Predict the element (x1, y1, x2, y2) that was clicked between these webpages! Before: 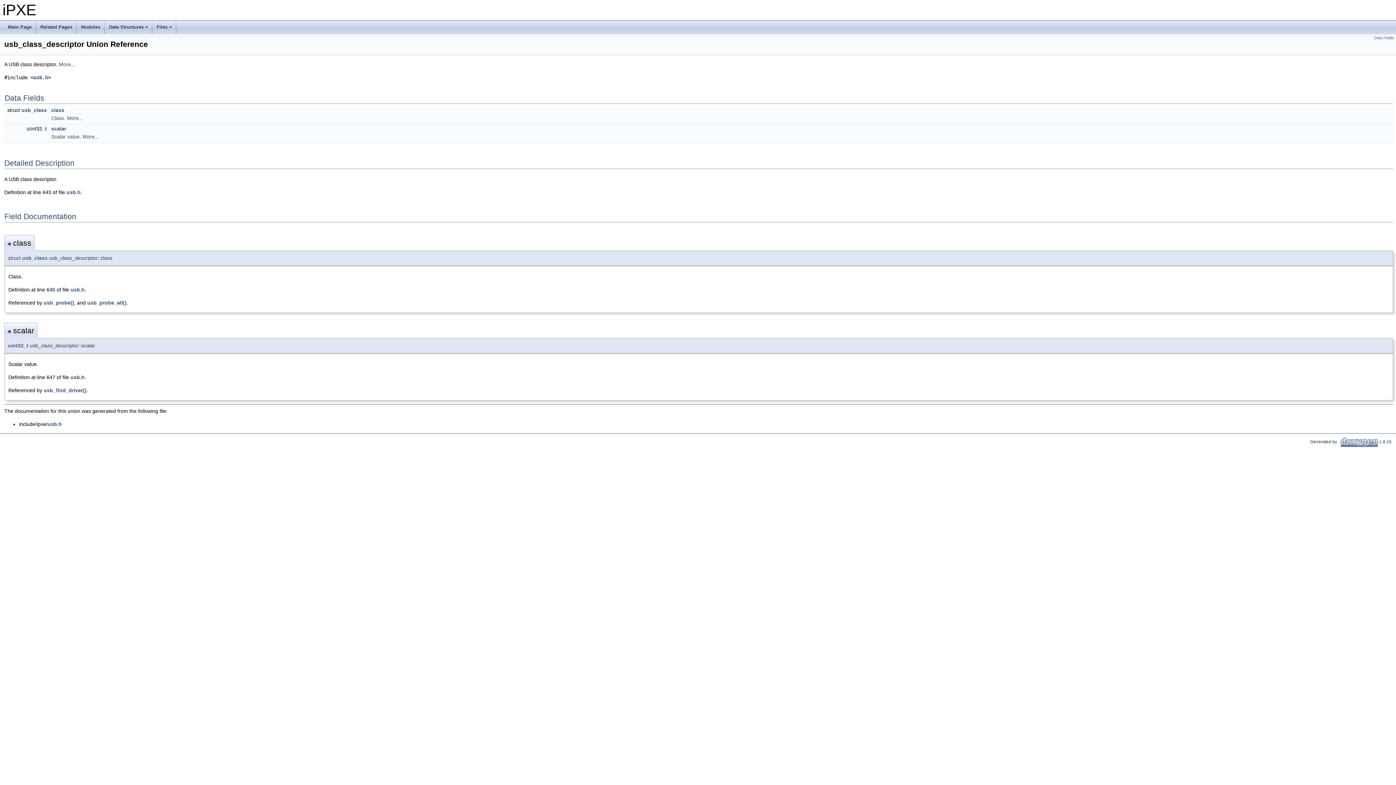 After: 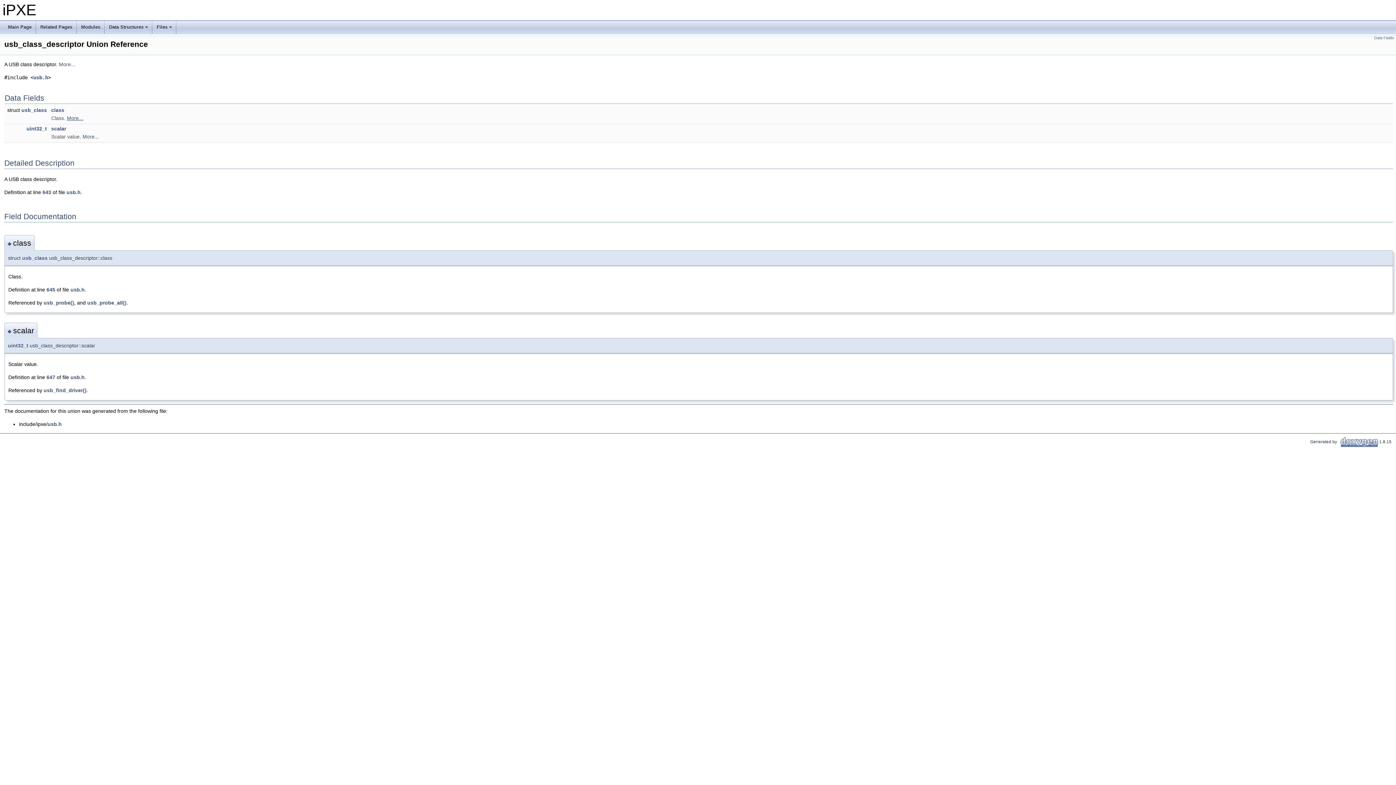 Action: bbox: (66, 115, 83, 121) label: More...